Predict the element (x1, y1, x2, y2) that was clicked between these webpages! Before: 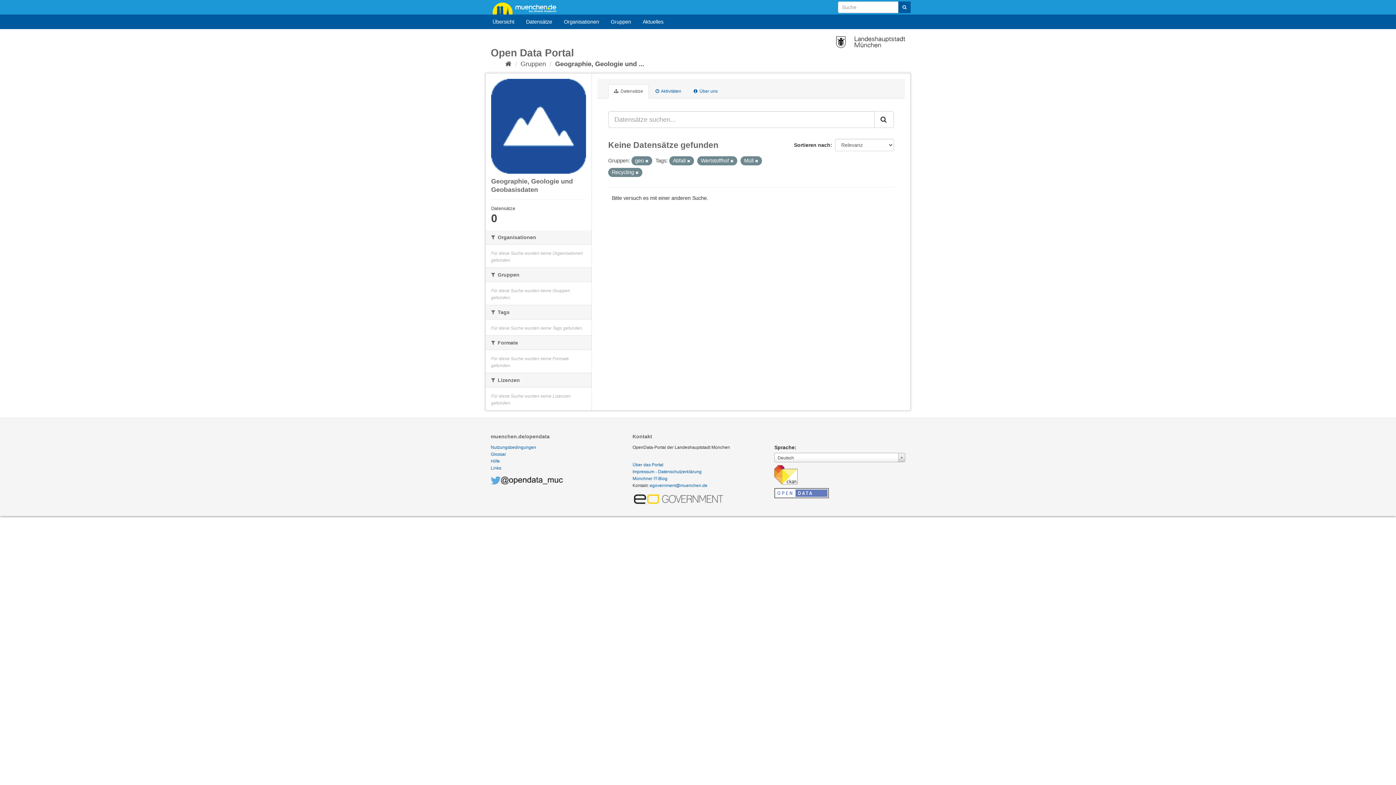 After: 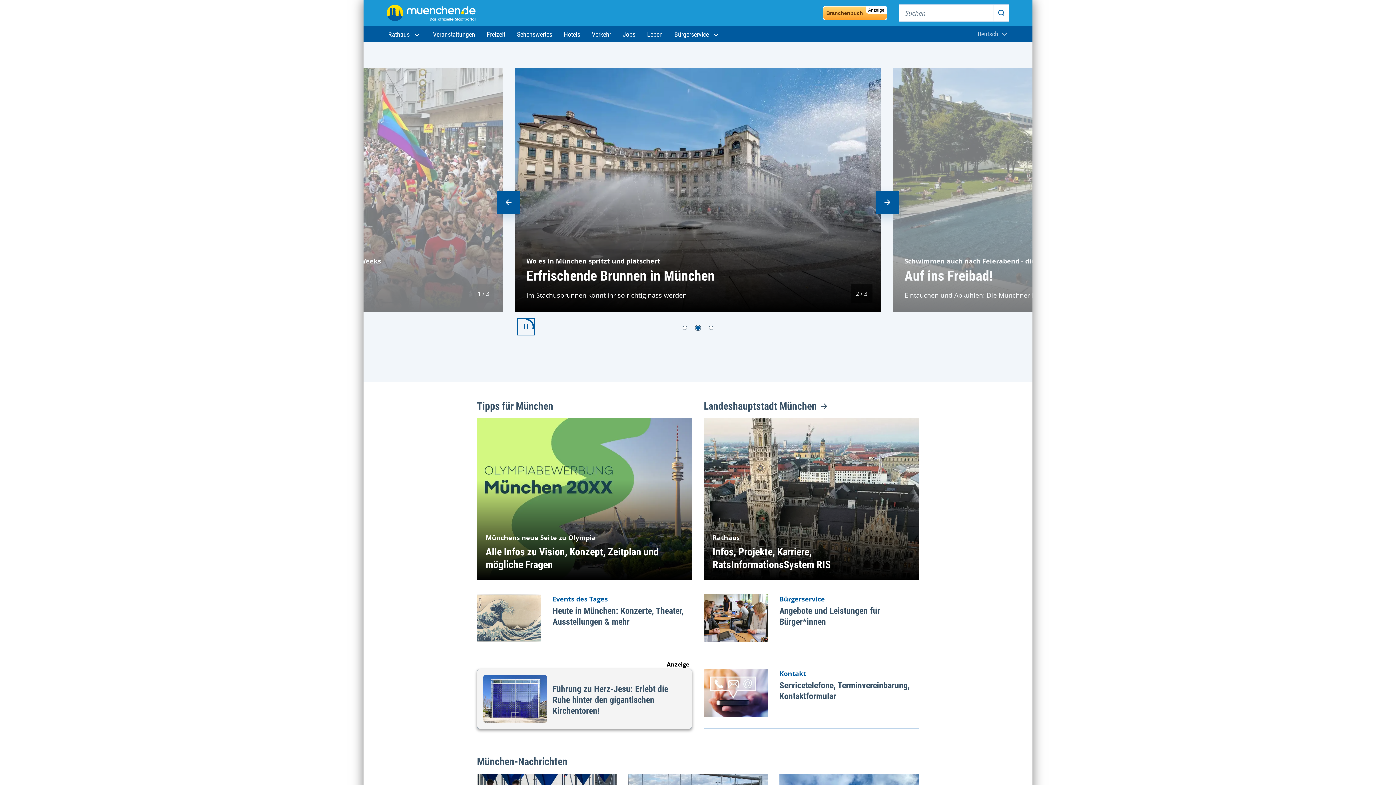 Action: label: muenchen.de bbox: (490, 0, 563, 15)